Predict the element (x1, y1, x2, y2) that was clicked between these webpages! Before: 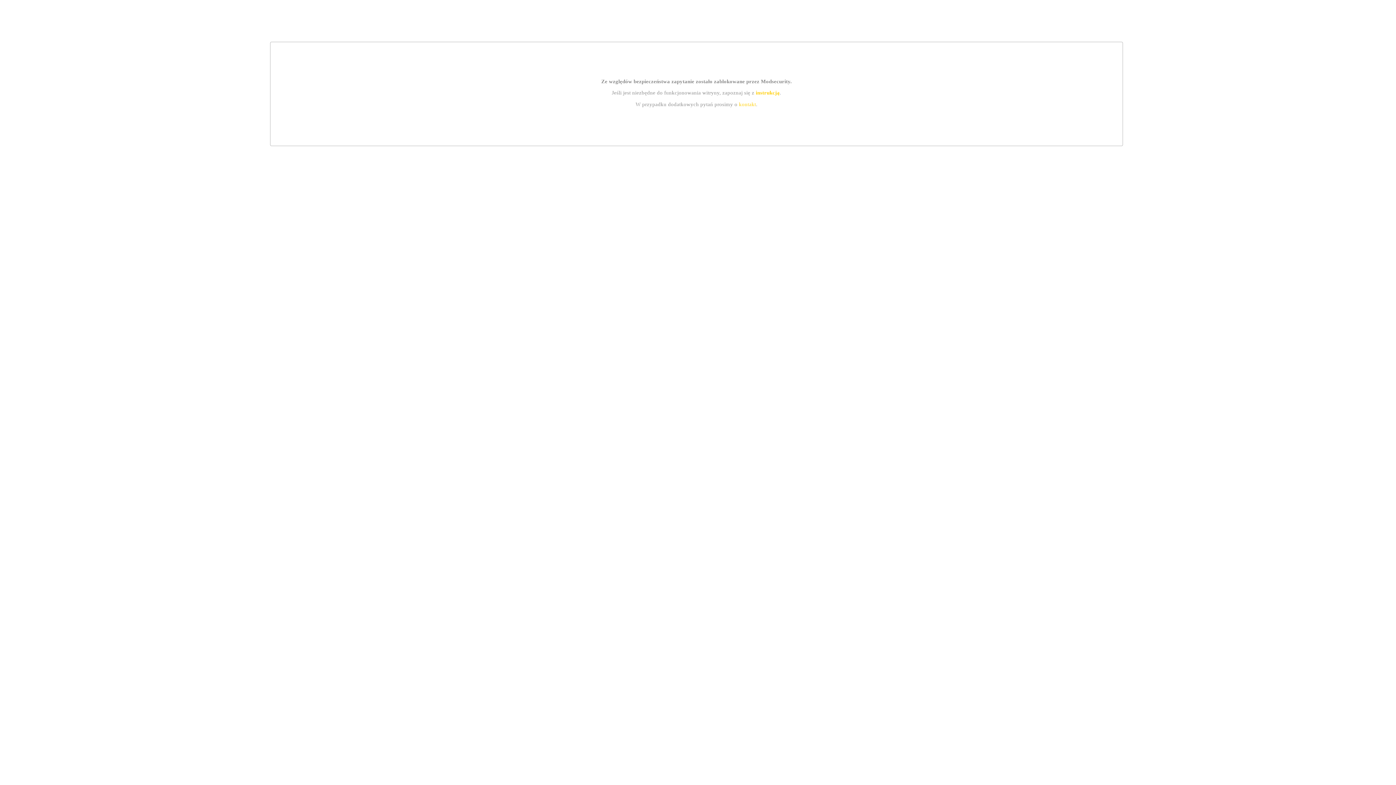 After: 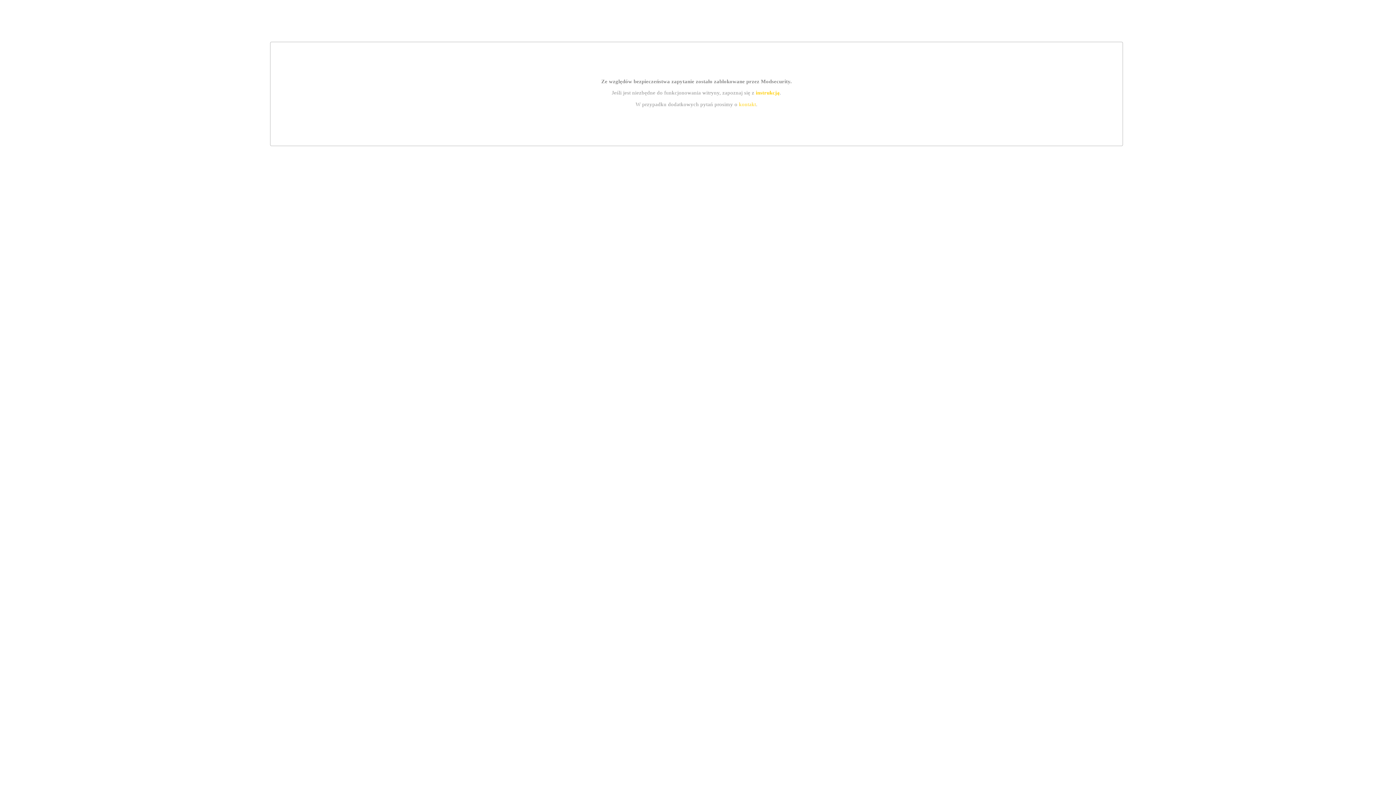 Action: bbox: (739, 101, 756, 107) label: kontakt